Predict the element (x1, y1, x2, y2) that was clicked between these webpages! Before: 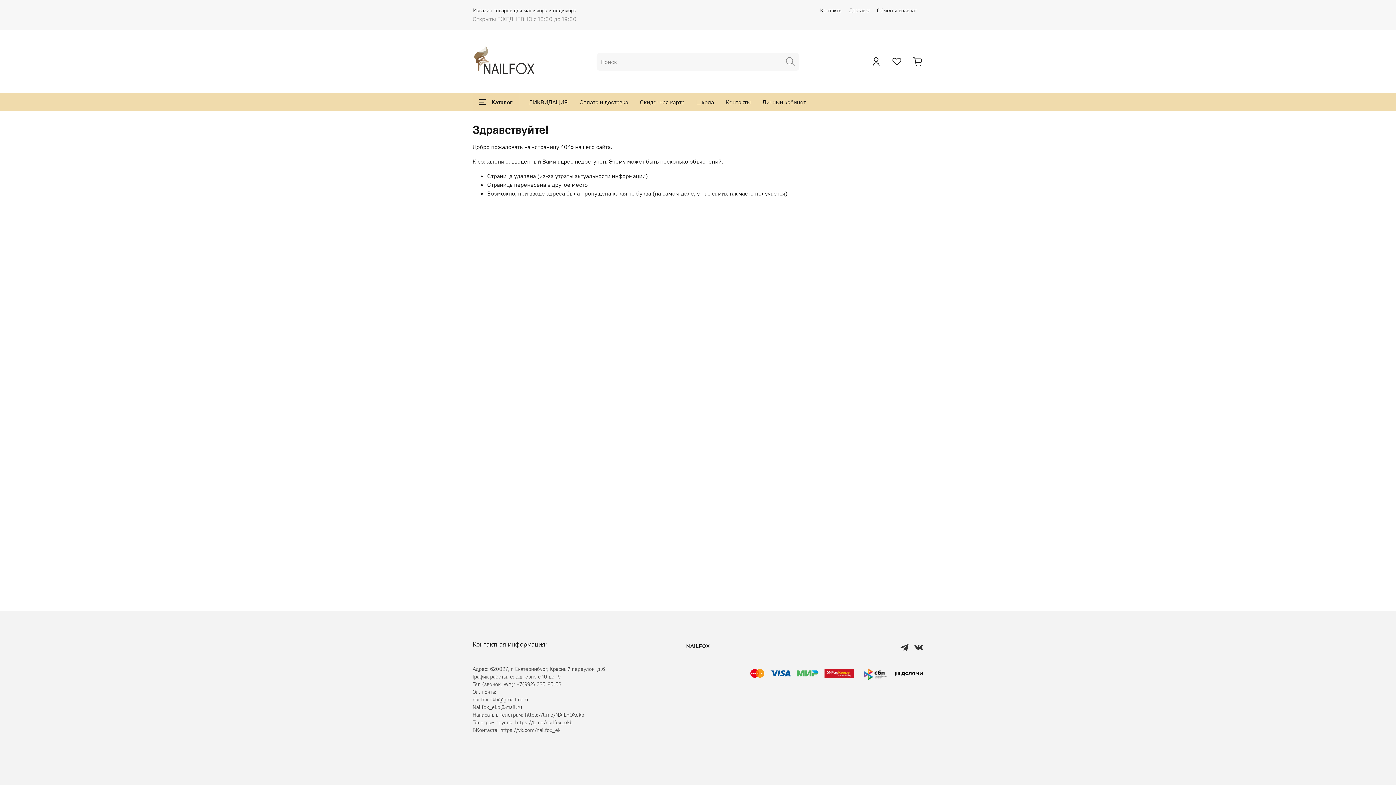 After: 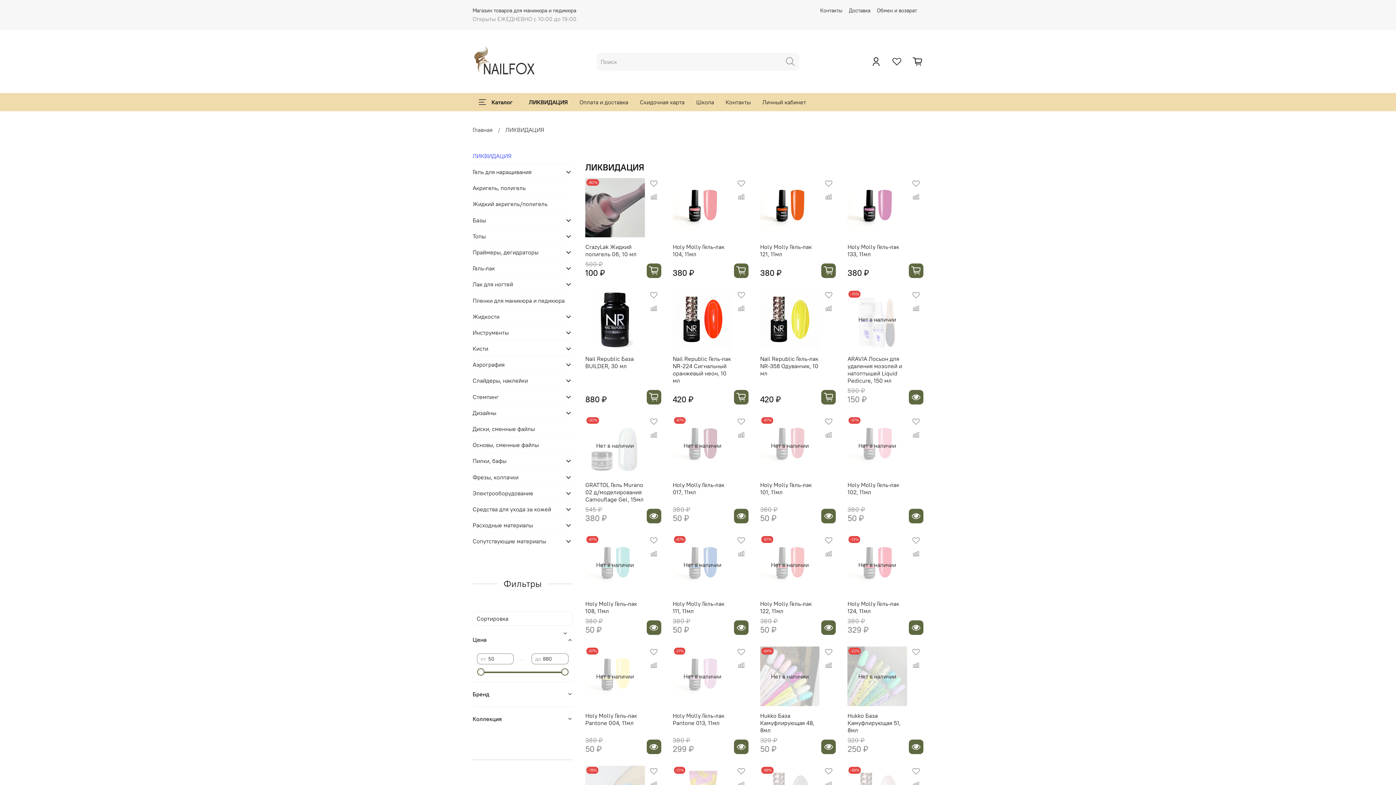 Action: bbox: (523, 93, 573, 111) label: ЛИКВИДАЦИЯ